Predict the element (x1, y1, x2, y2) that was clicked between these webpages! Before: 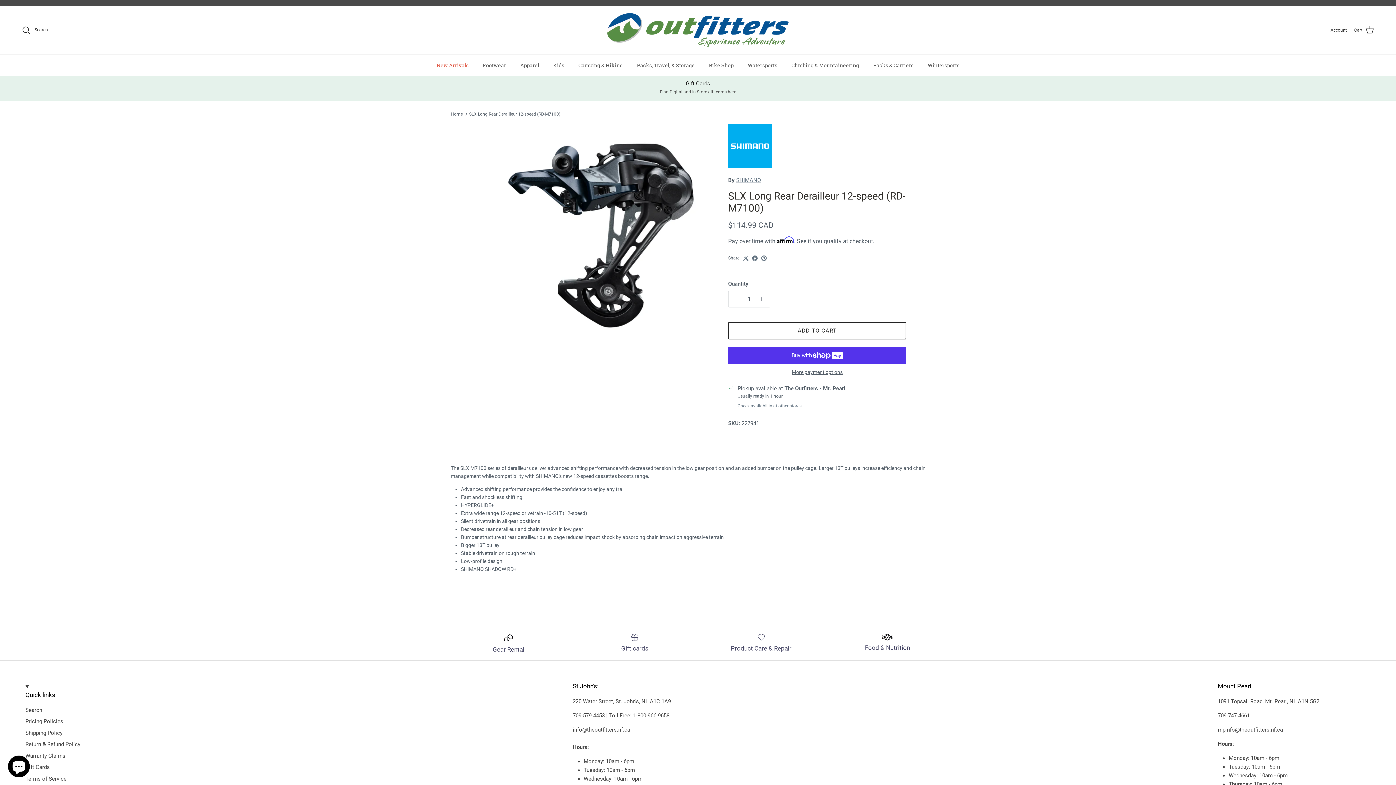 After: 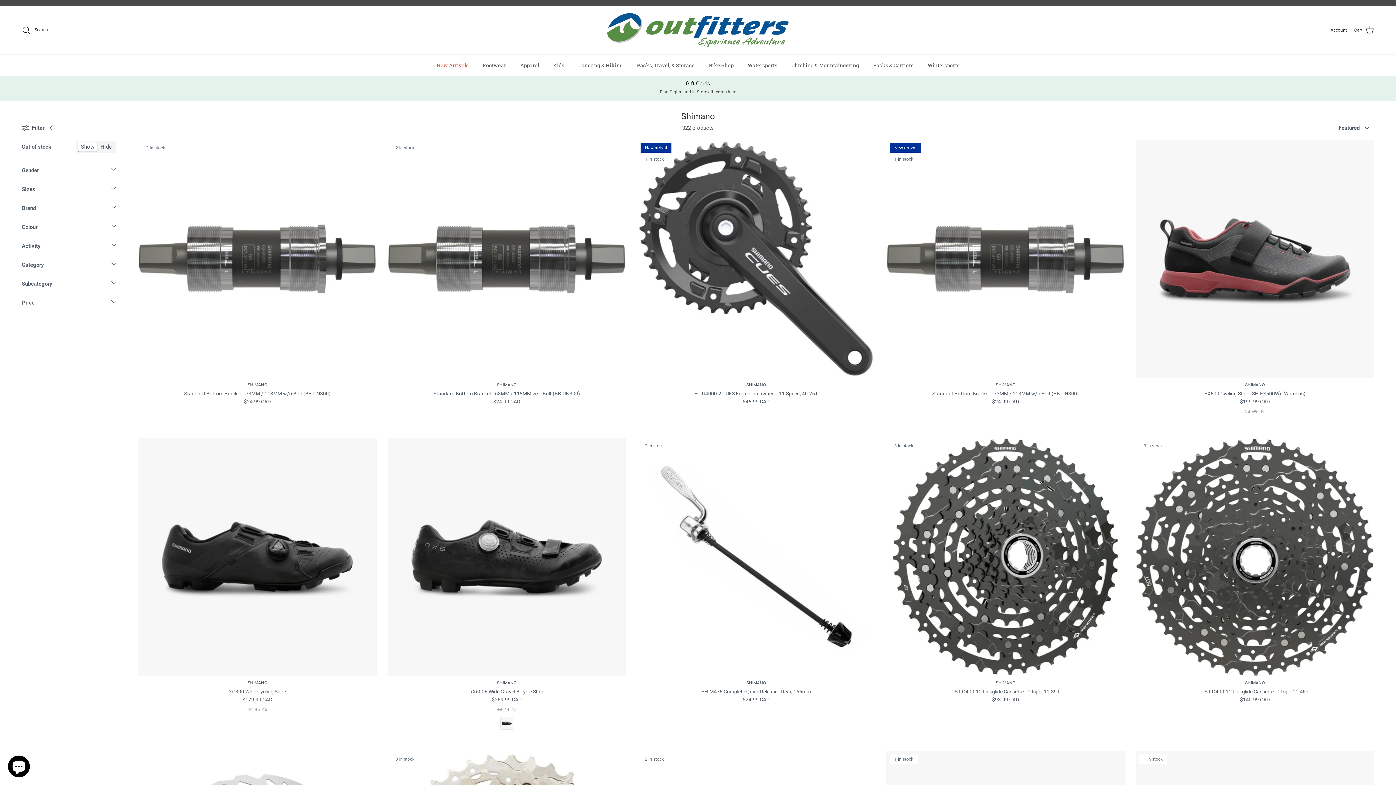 Action: bbox: (728, 162, 772, 169)